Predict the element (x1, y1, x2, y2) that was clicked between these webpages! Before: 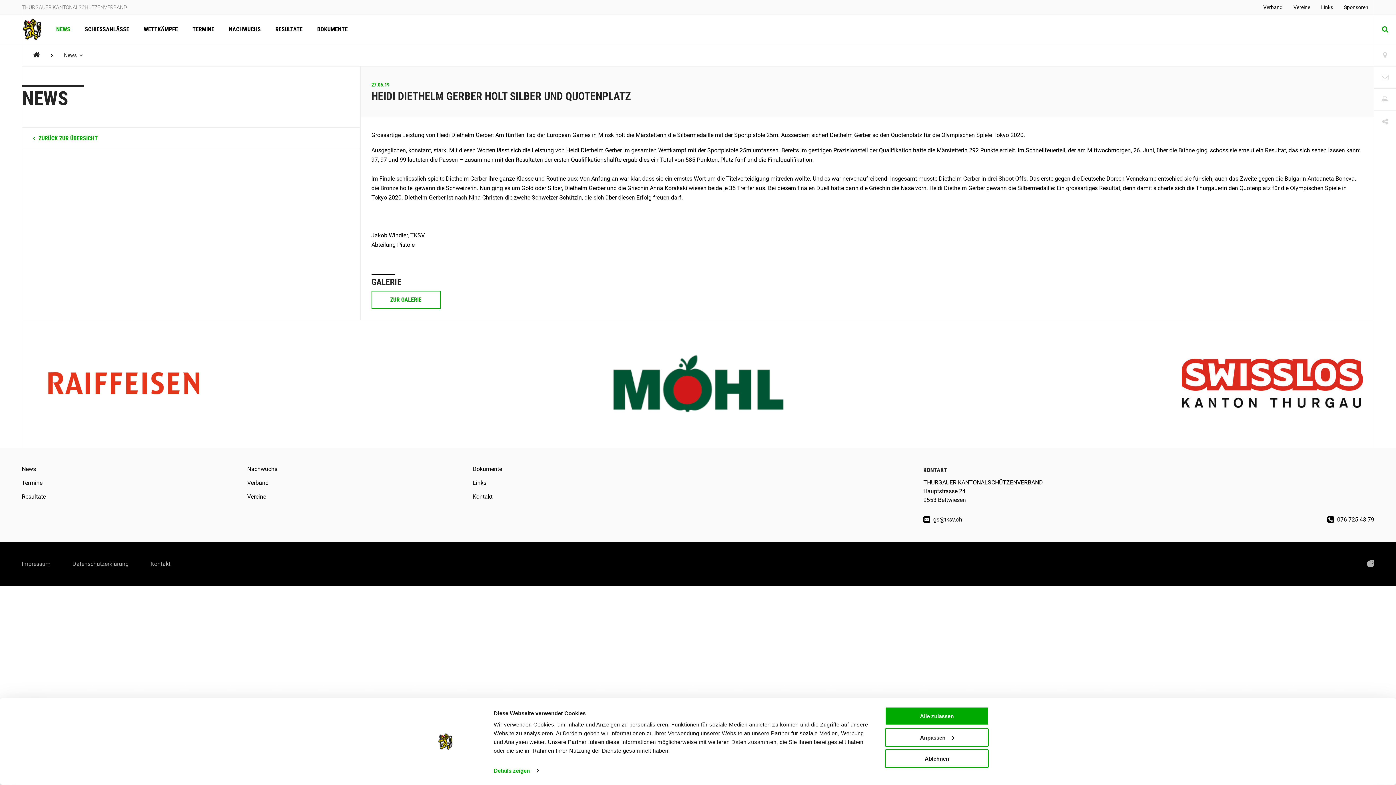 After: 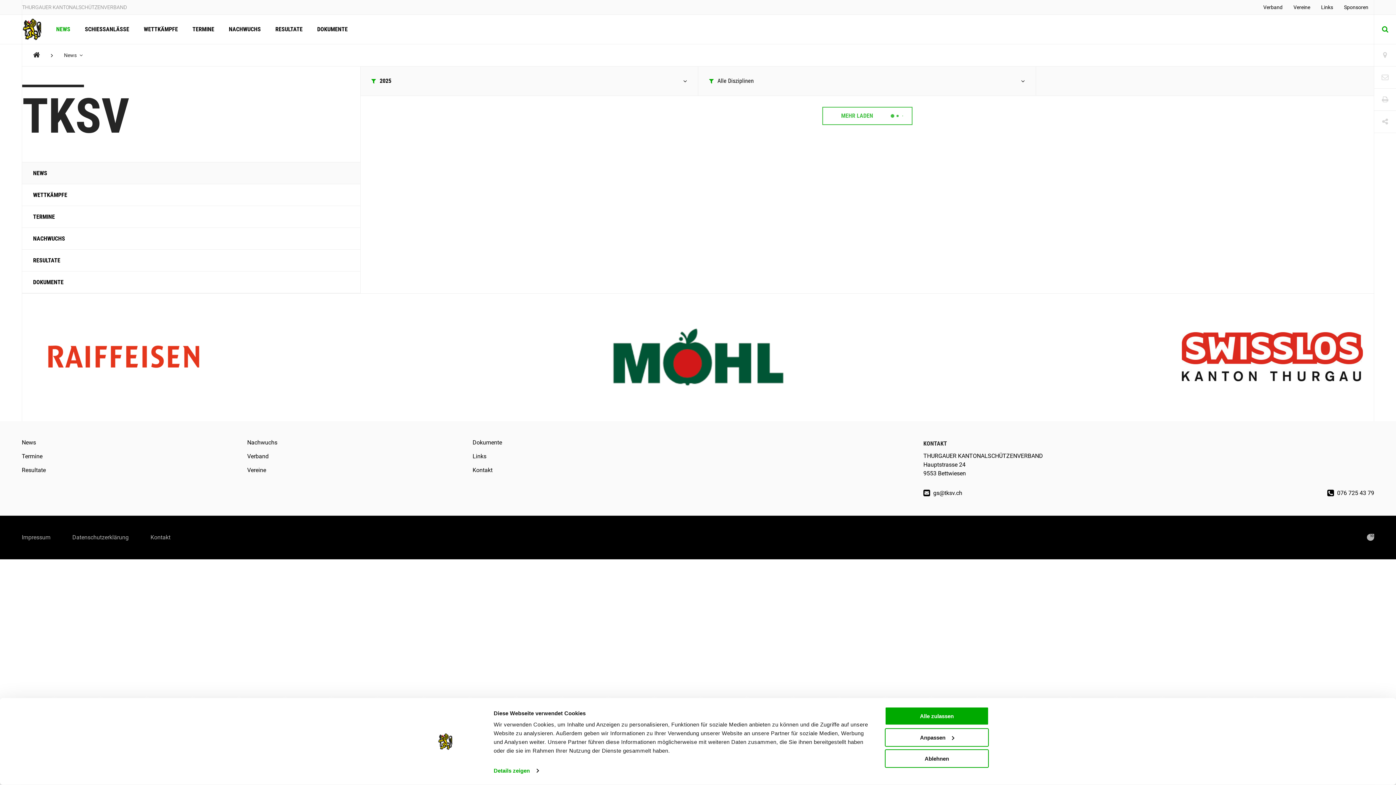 Action: bbox: (21, 462, 247, 476) label: News